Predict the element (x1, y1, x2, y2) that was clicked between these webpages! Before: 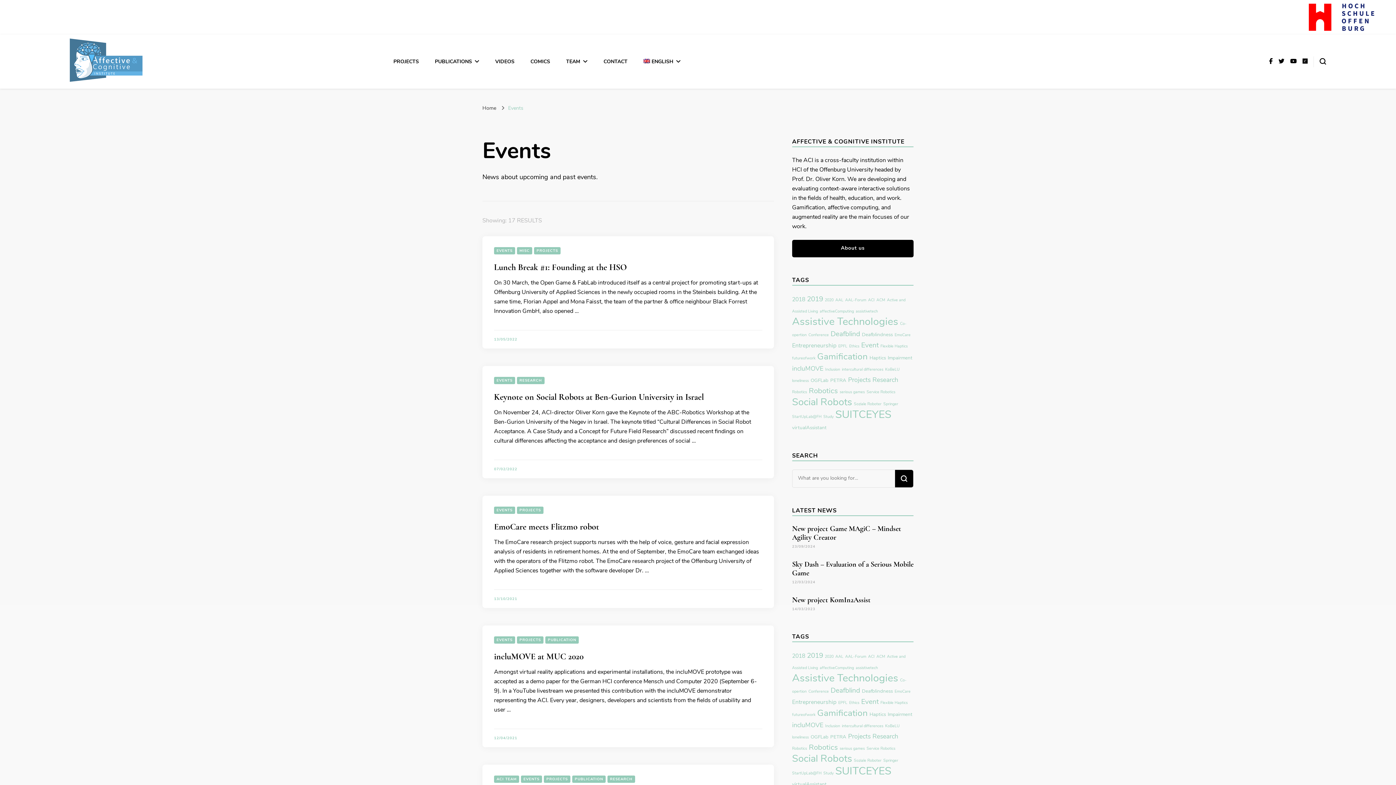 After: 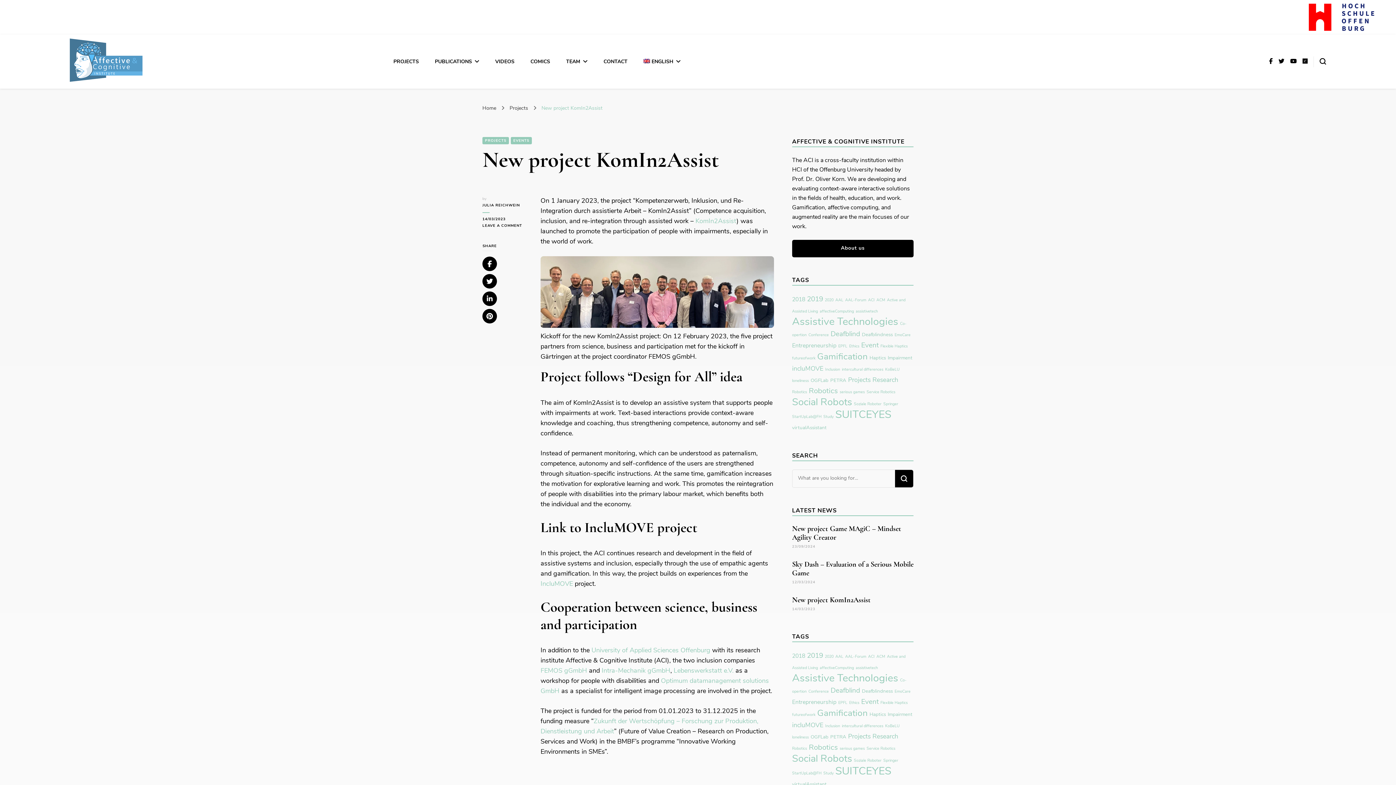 Action: label: New project KomIn2Assist bbox: (792, 596, 870, 604)